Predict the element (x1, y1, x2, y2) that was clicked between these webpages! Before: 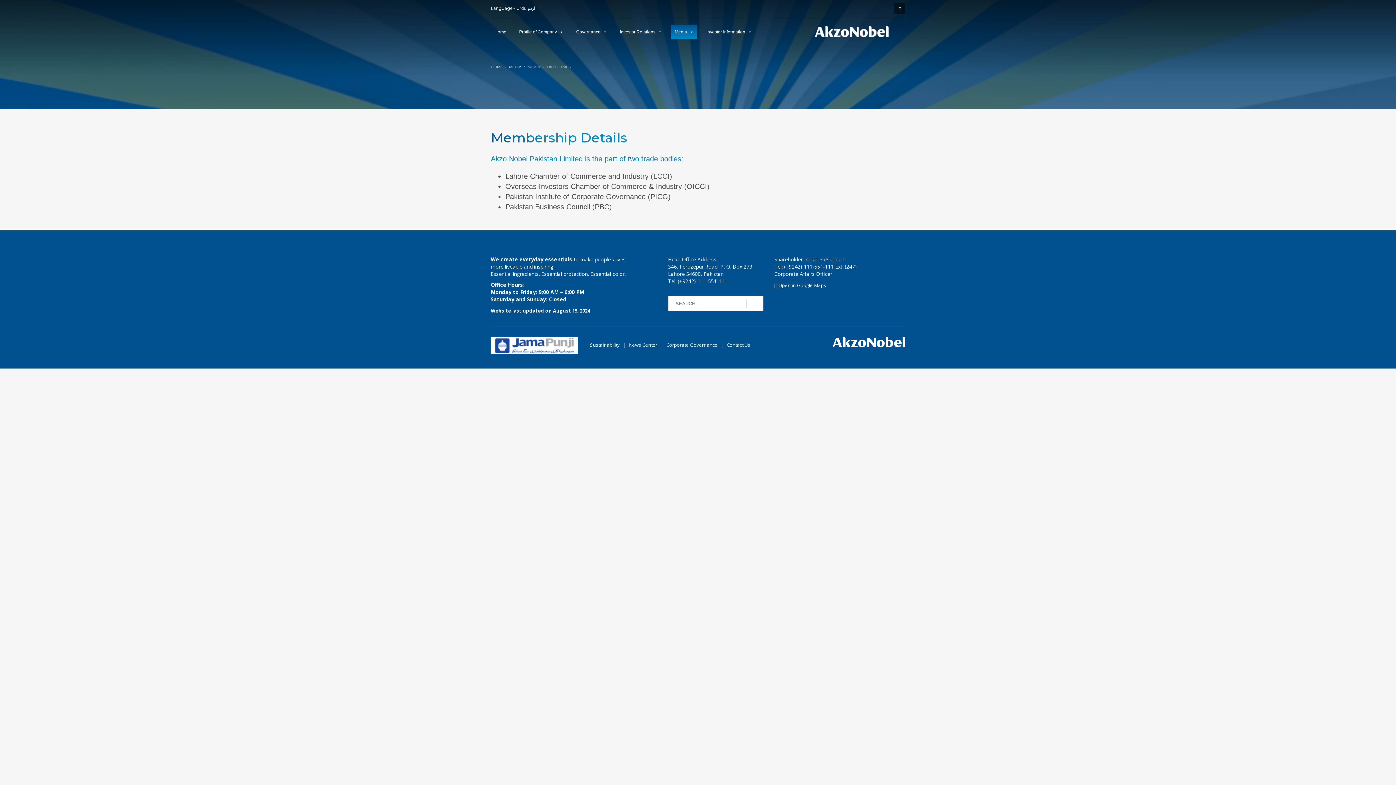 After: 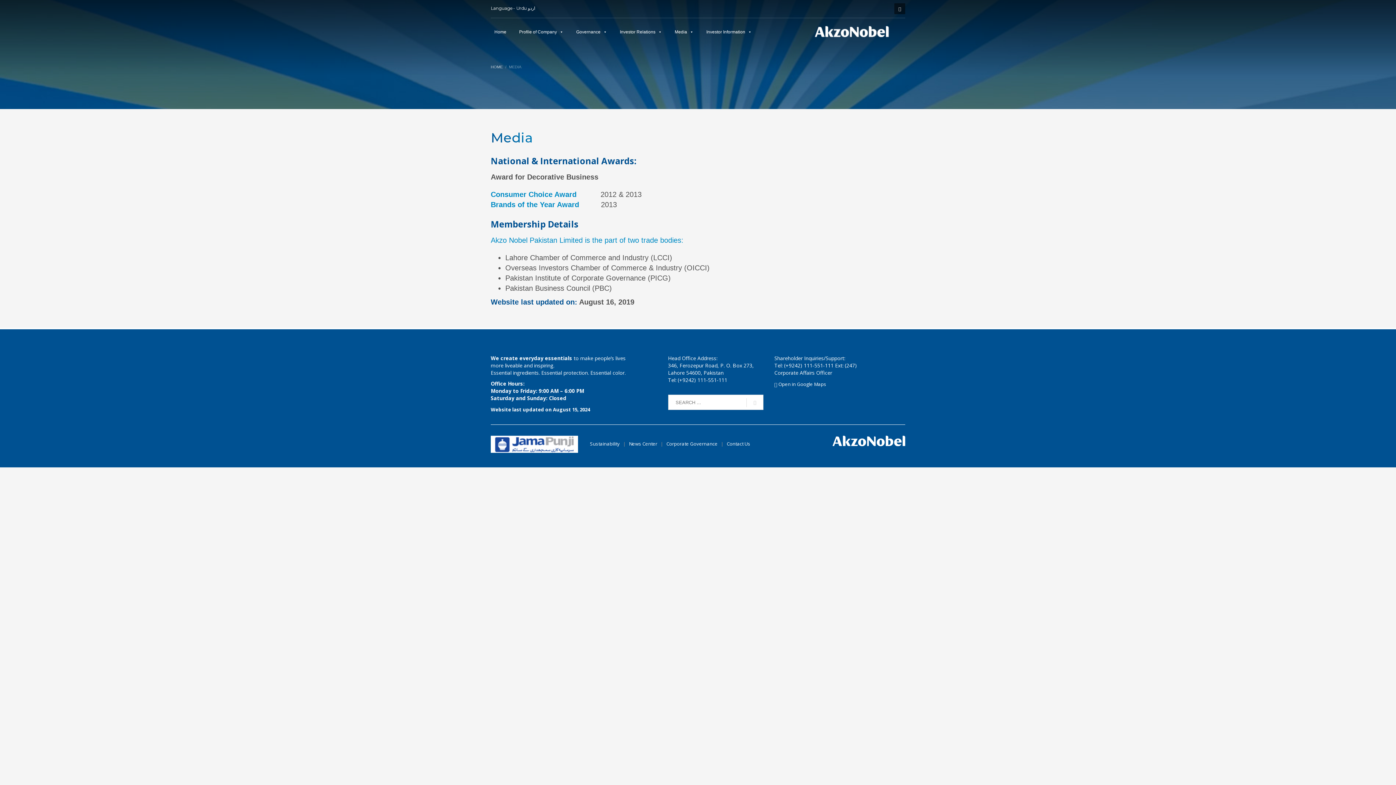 Action: label: MEDIA bbox: (509, 64, 521, 69)